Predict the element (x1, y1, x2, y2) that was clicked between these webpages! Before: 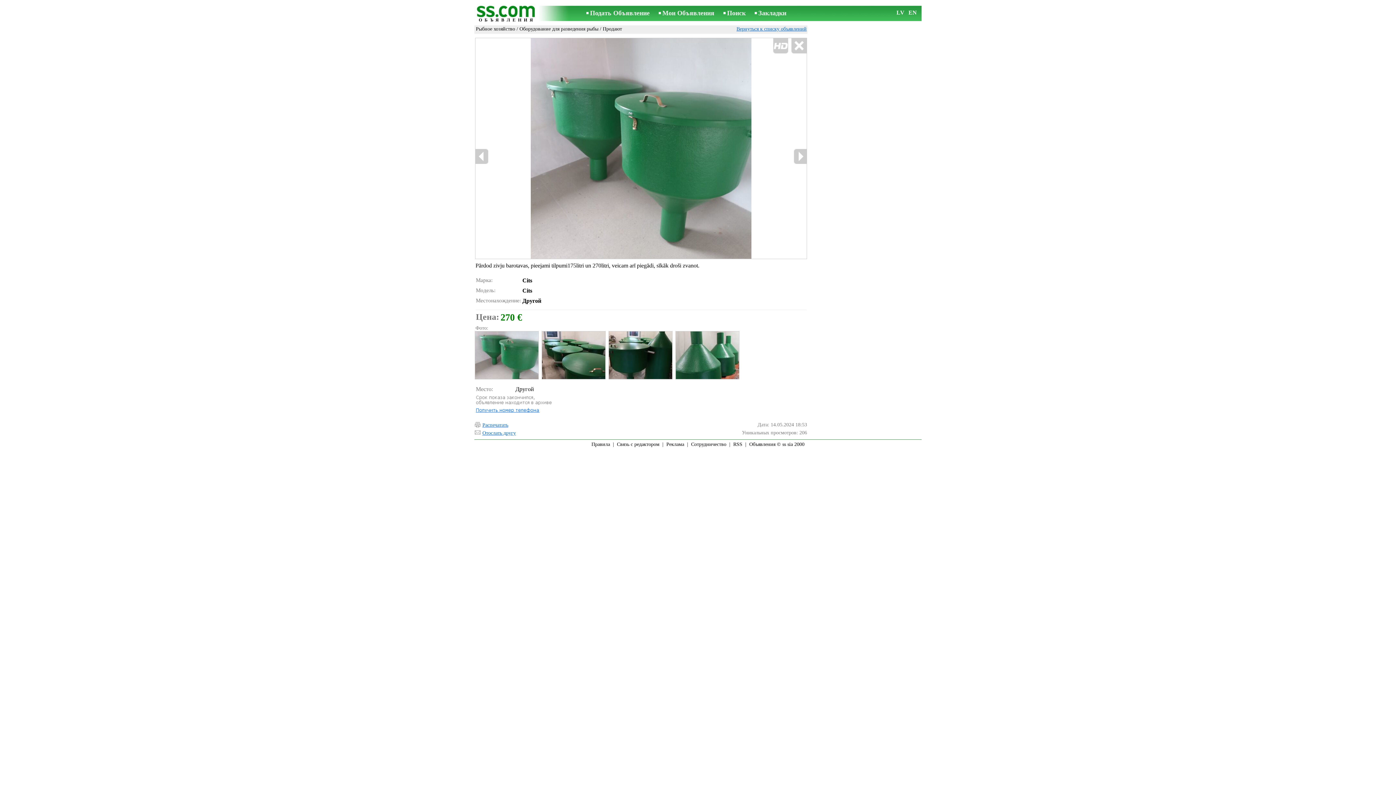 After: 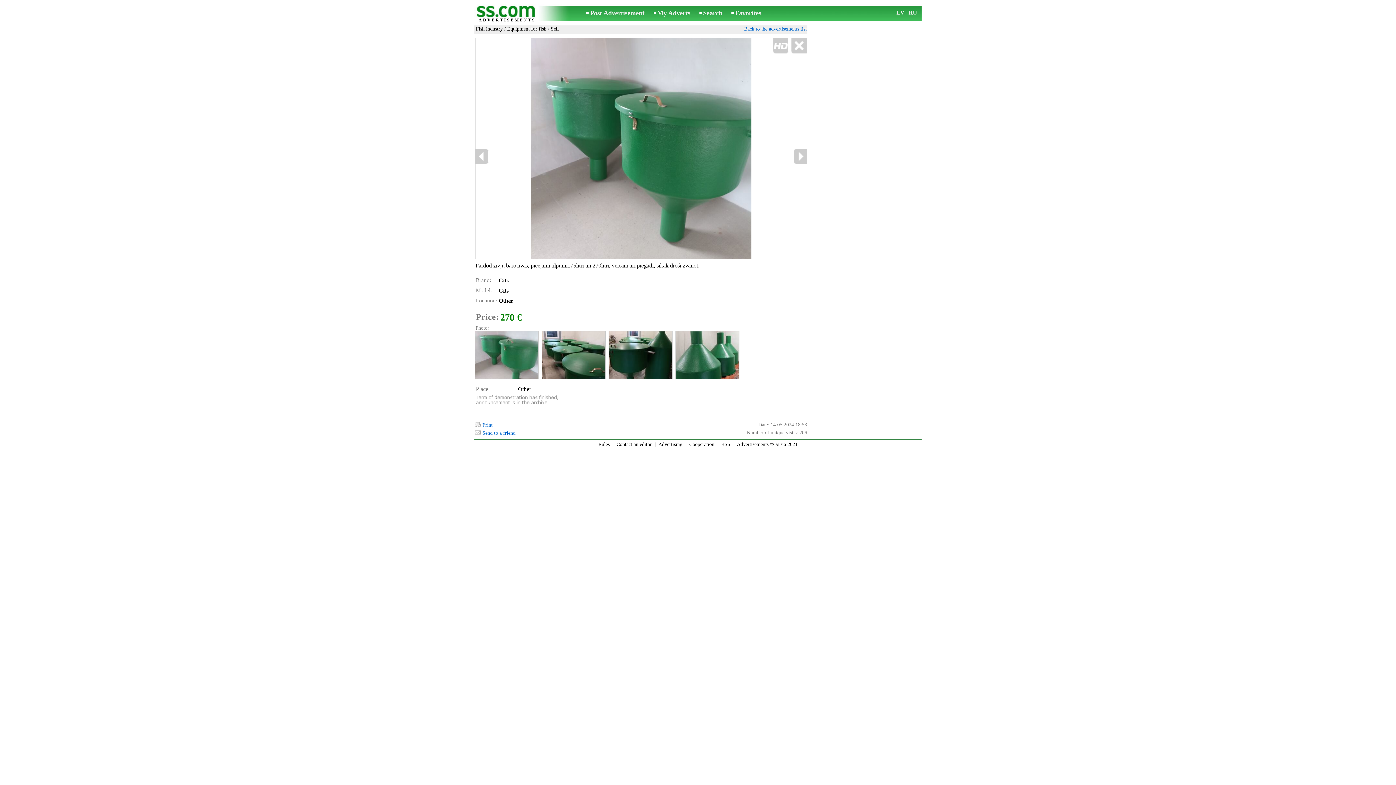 Action: label: EN bbox: (908, 9, 917, 15)